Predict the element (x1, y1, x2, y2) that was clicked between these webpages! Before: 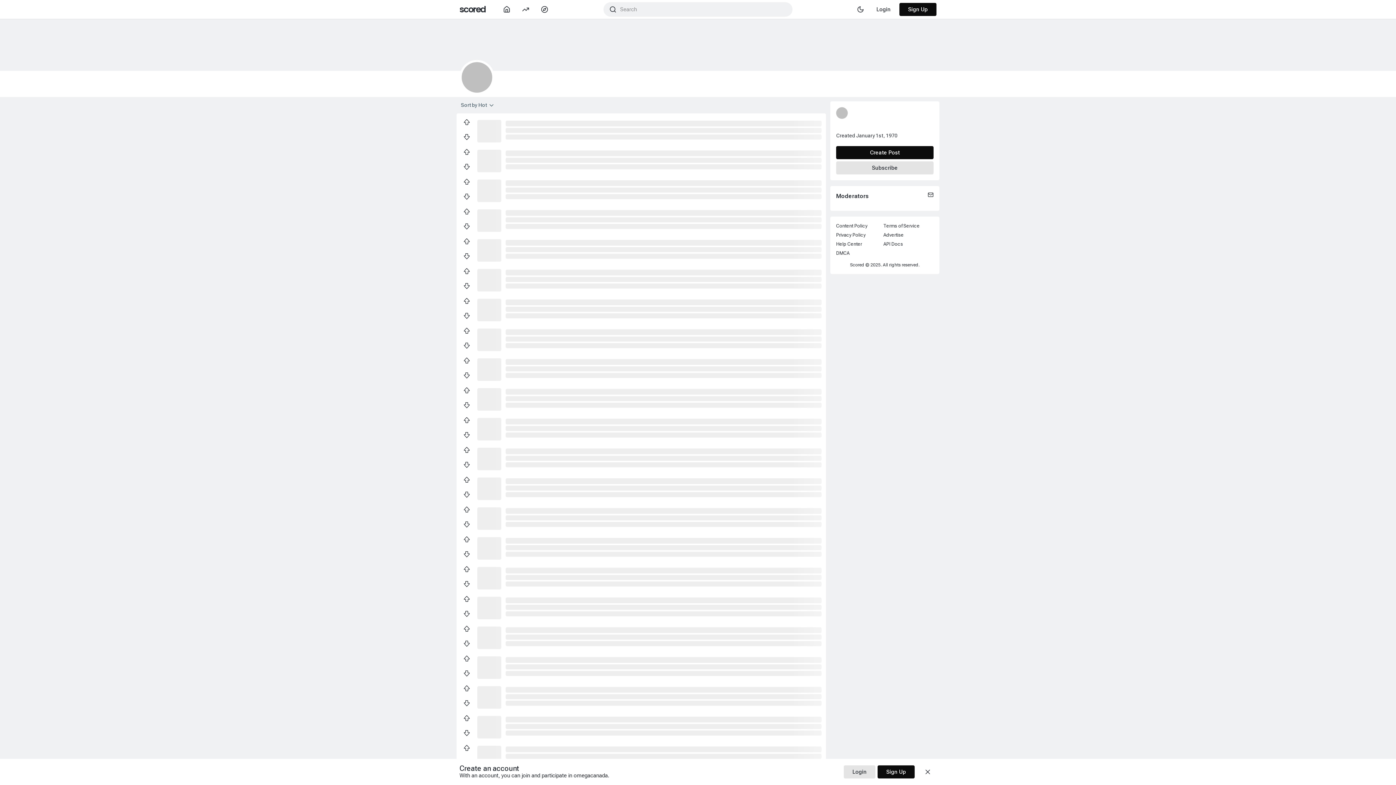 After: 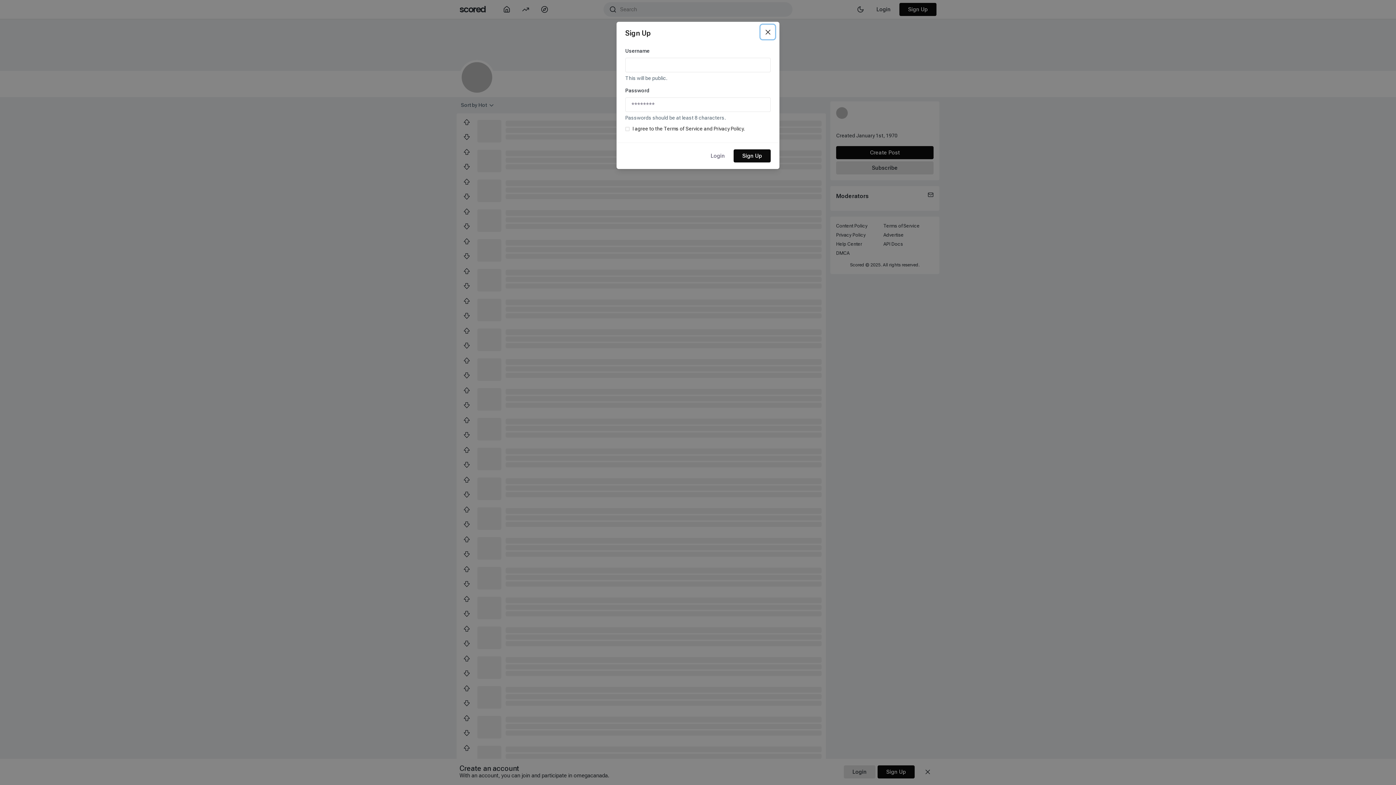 Action: bbox: (461, 252, 471, 260)